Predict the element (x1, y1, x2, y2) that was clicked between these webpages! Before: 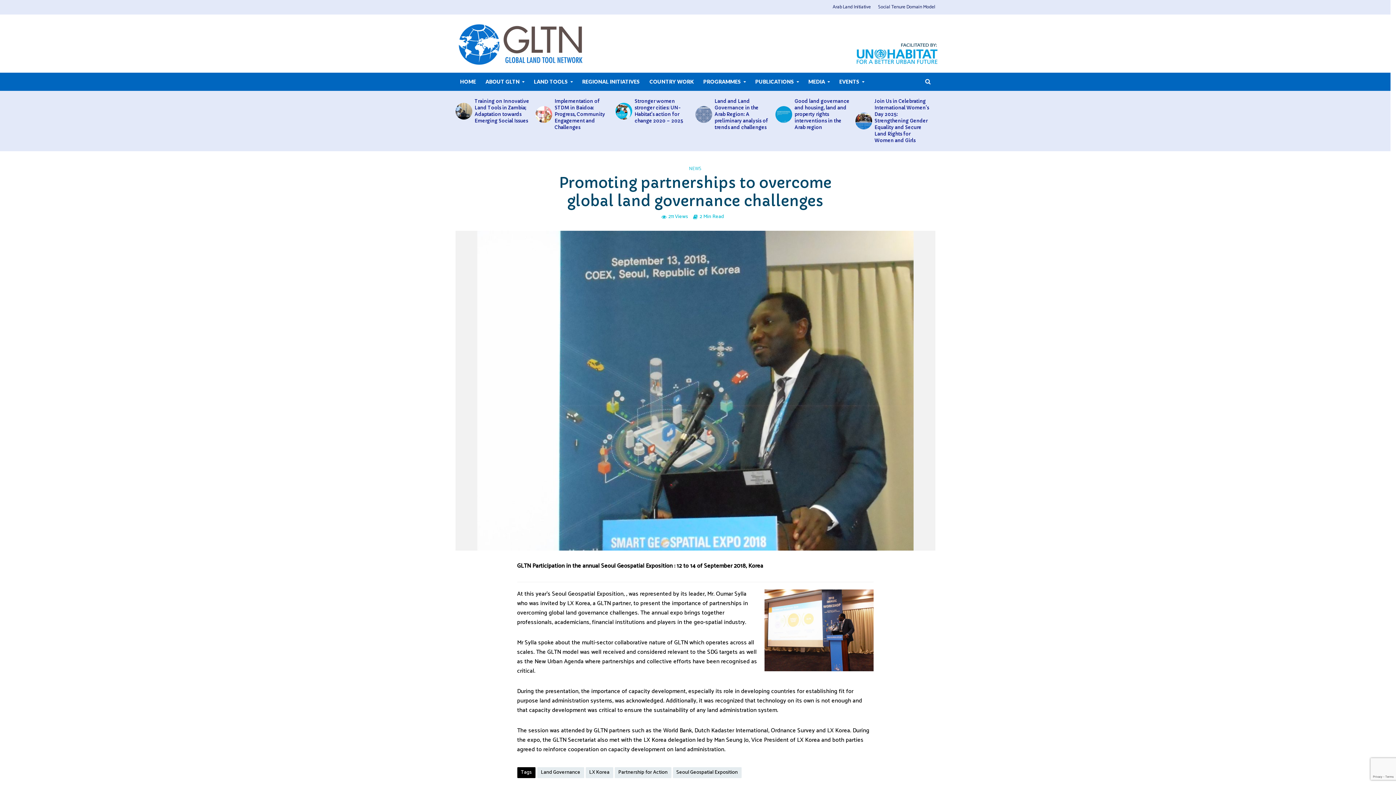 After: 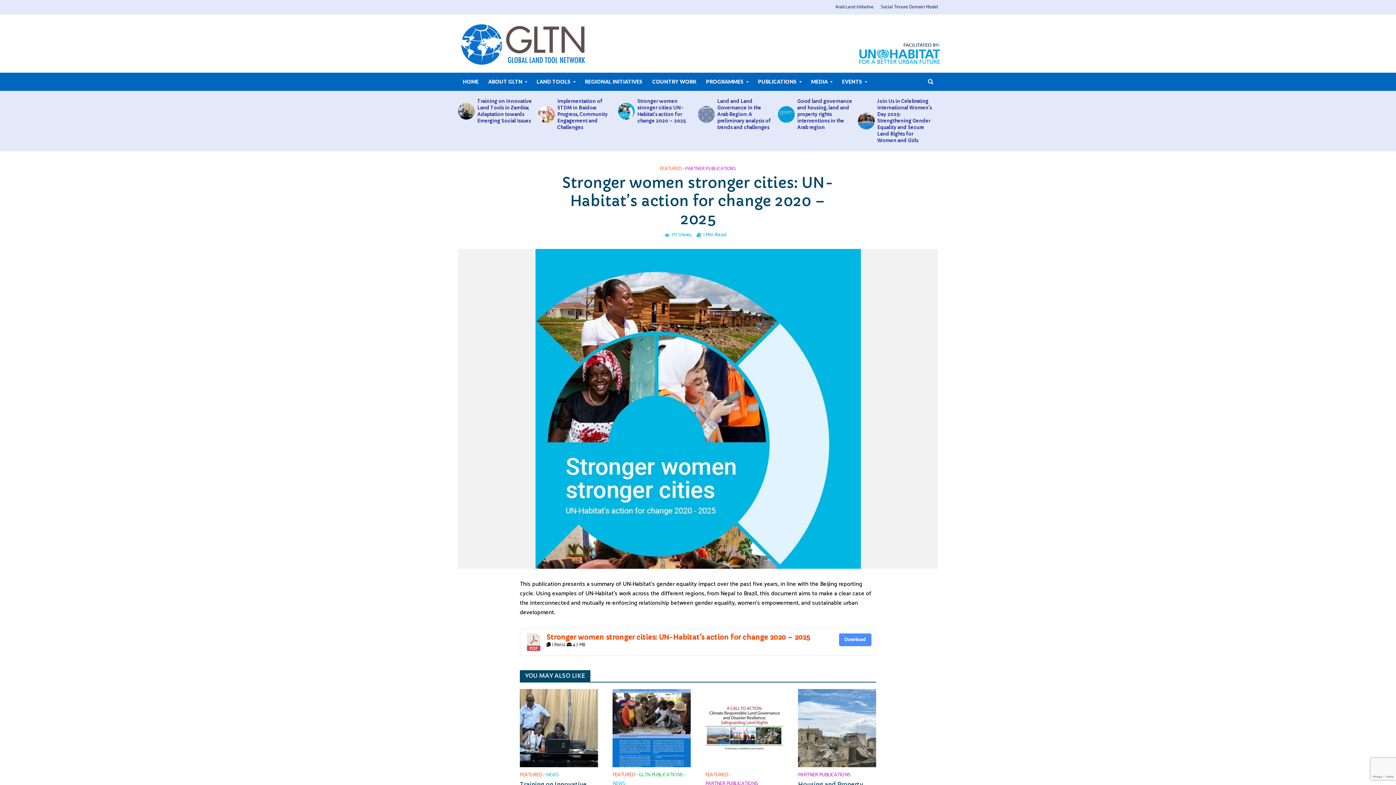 Action: bbox: (615, 102, 631, 119)